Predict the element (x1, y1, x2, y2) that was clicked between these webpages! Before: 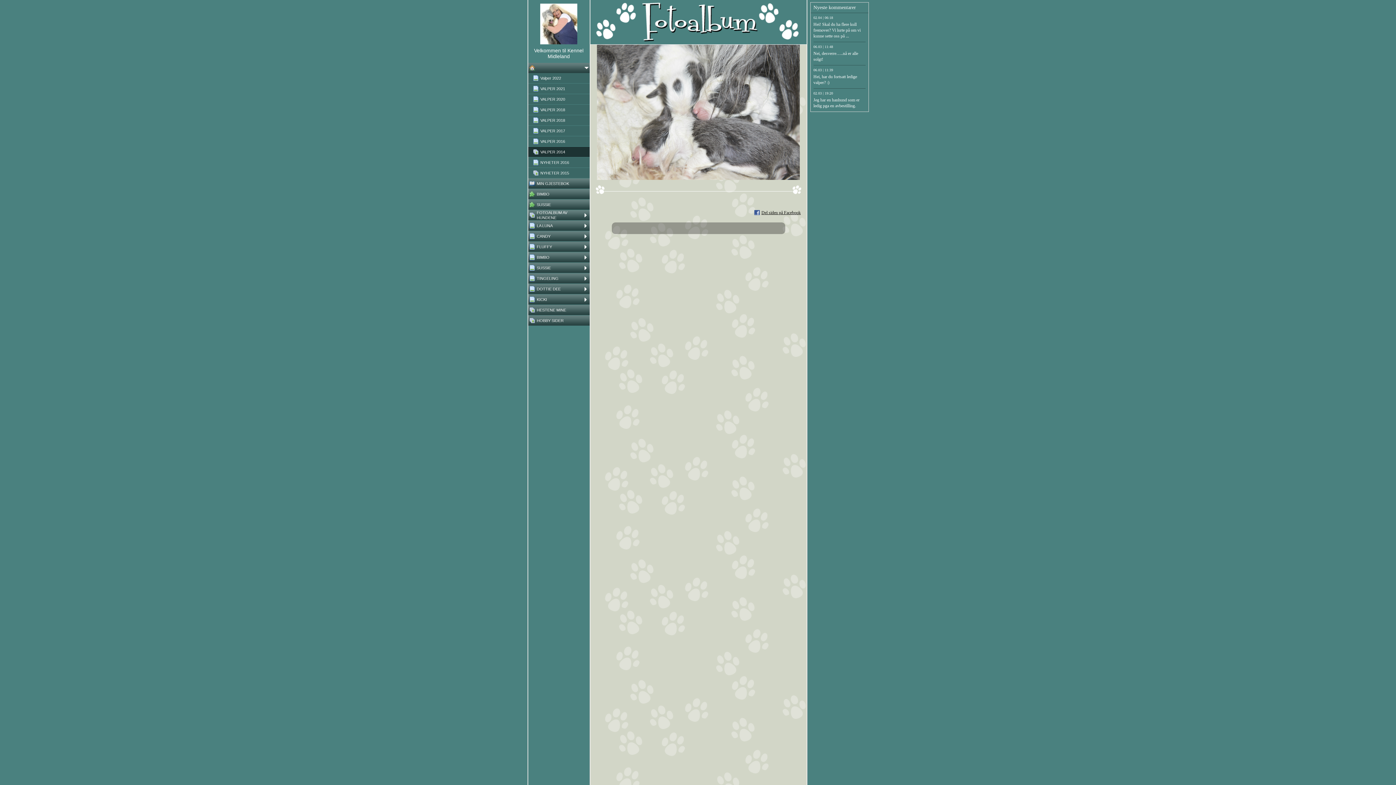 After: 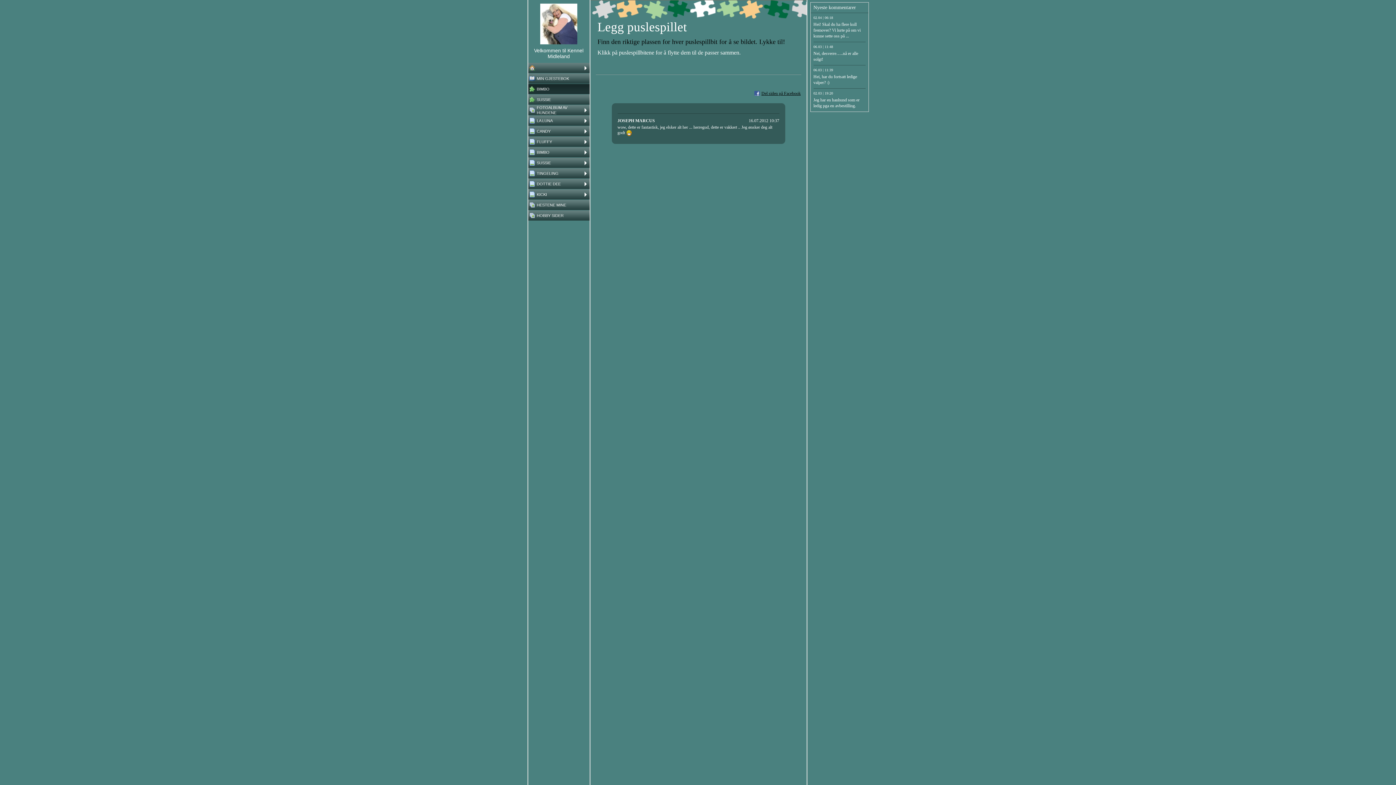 Action: label: BIMBO bbox: (528, 189, 589, 199)